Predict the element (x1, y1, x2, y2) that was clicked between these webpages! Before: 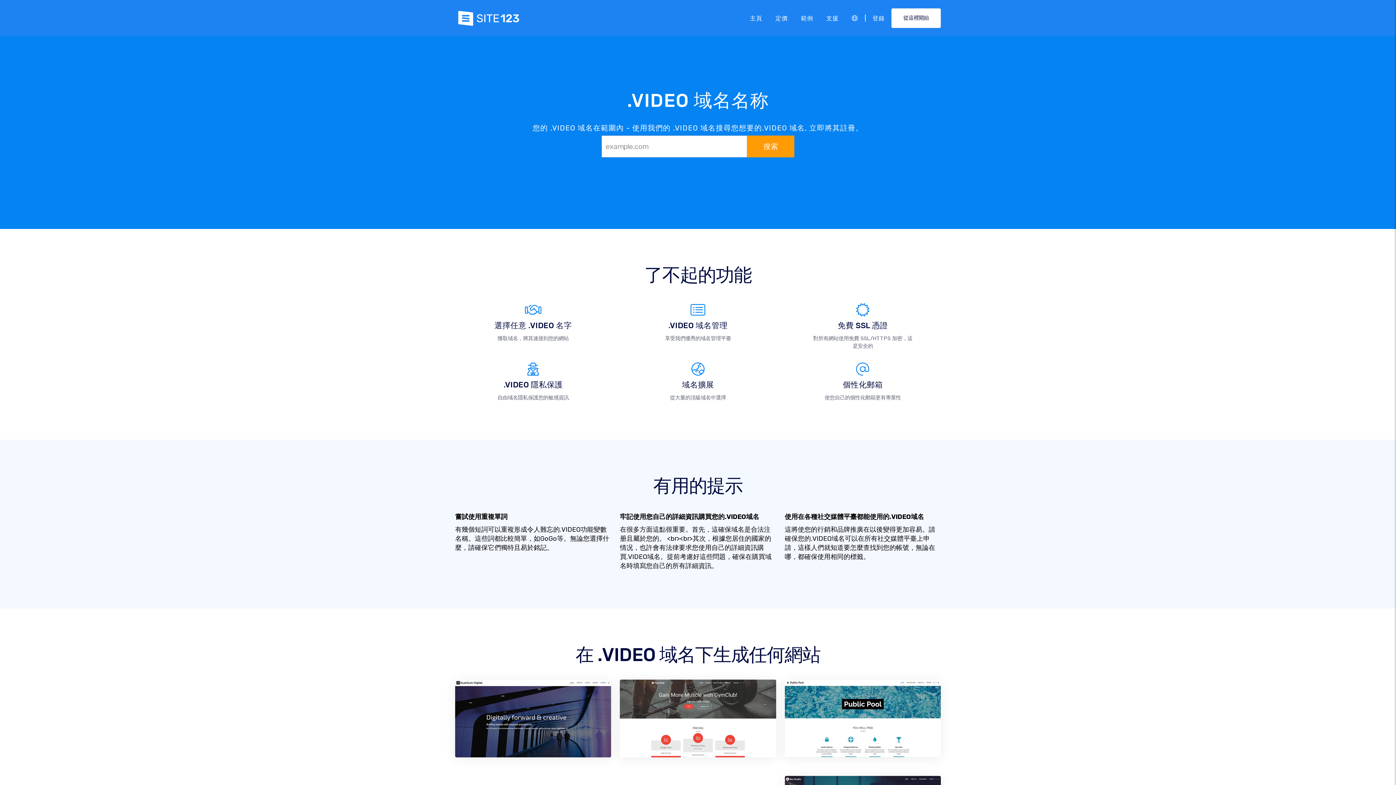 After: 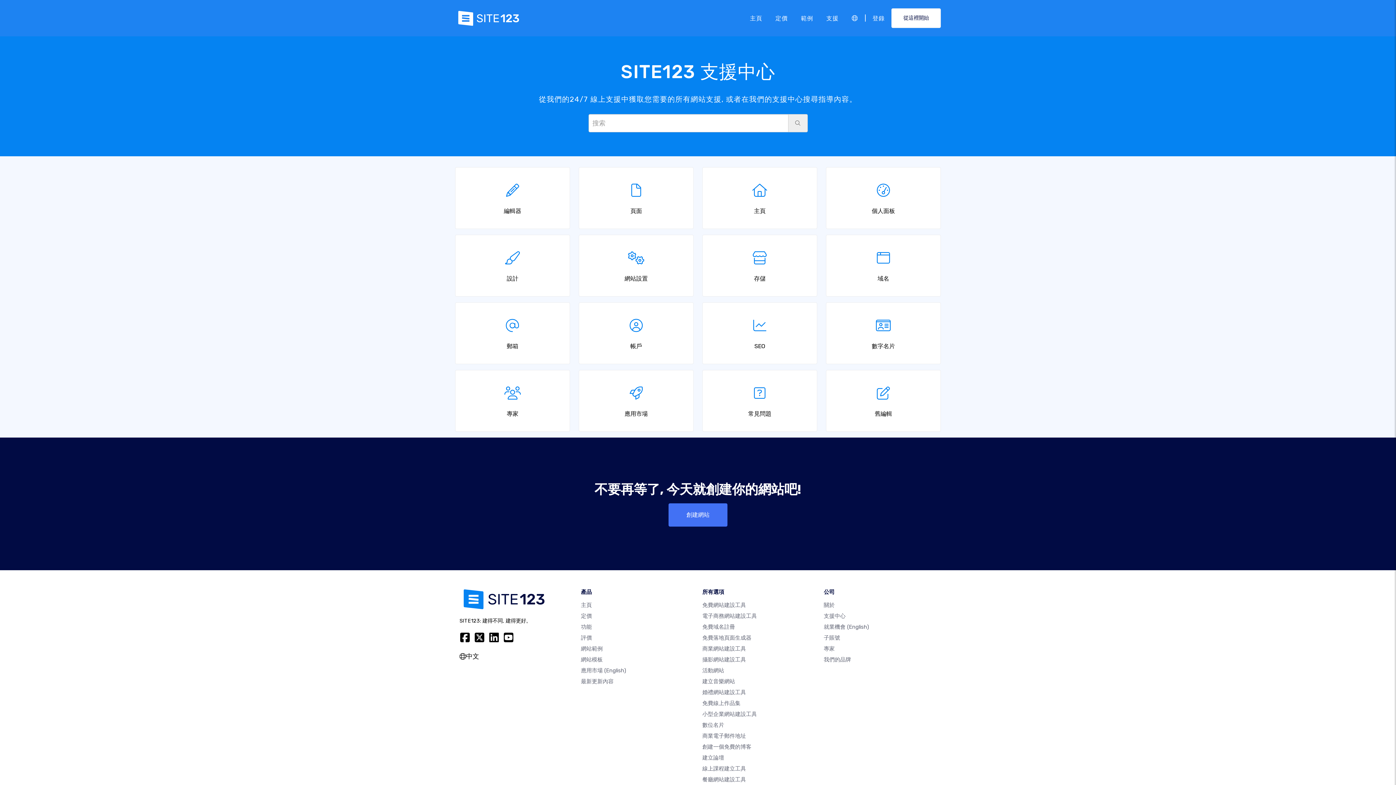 Action: label: 支援 bbox: (819, 11, 845, 25)